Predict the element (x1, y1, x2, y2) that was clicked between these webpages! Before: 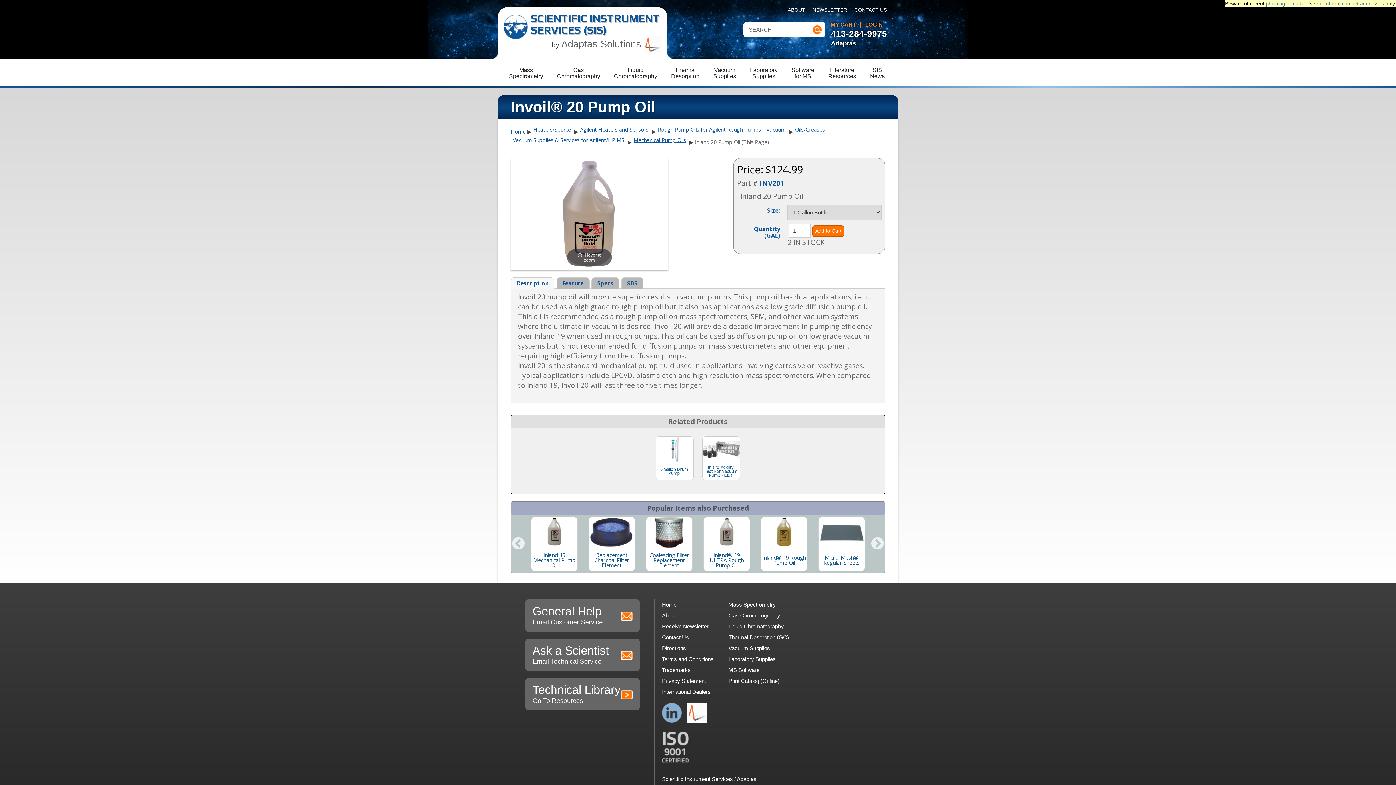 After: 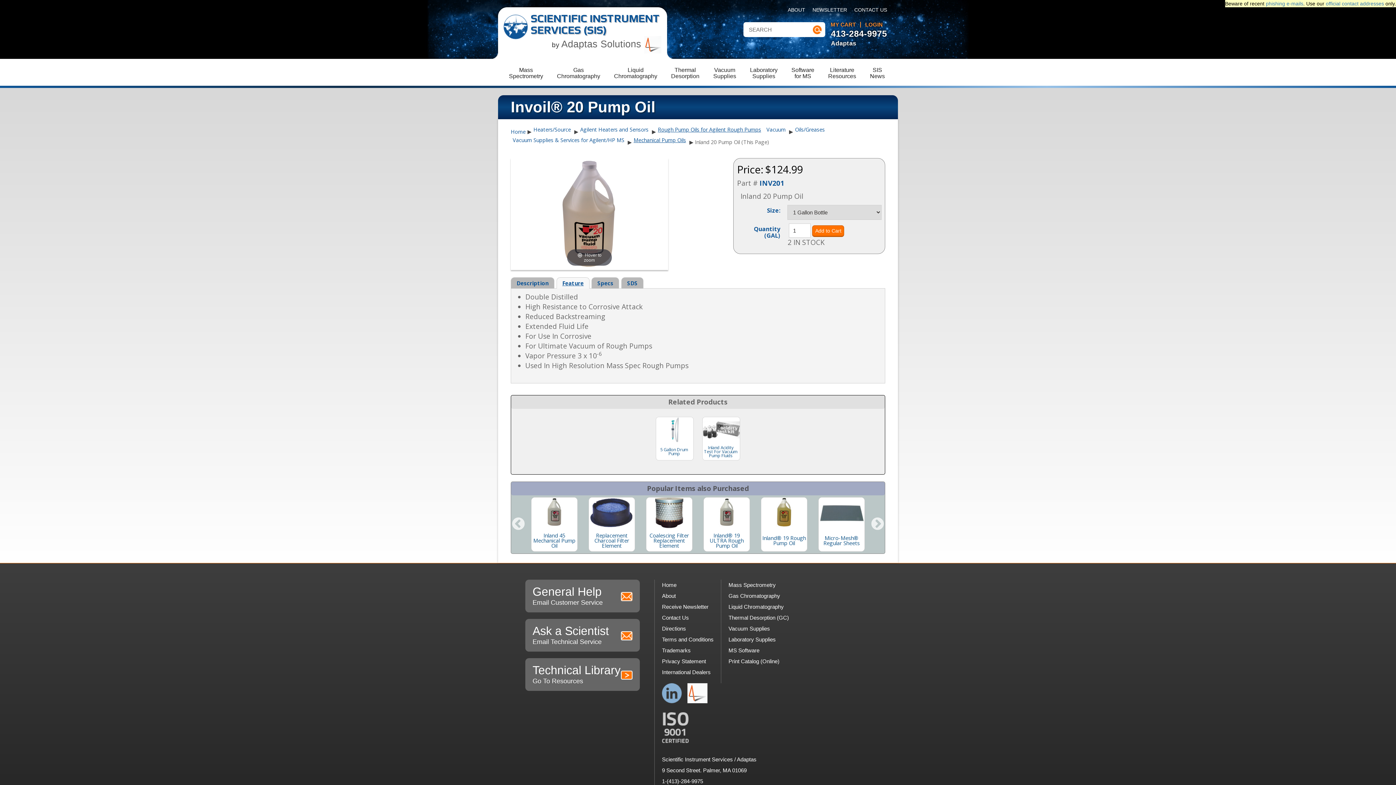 Action: label: Feature bbox: (556, 277, 589, 288)